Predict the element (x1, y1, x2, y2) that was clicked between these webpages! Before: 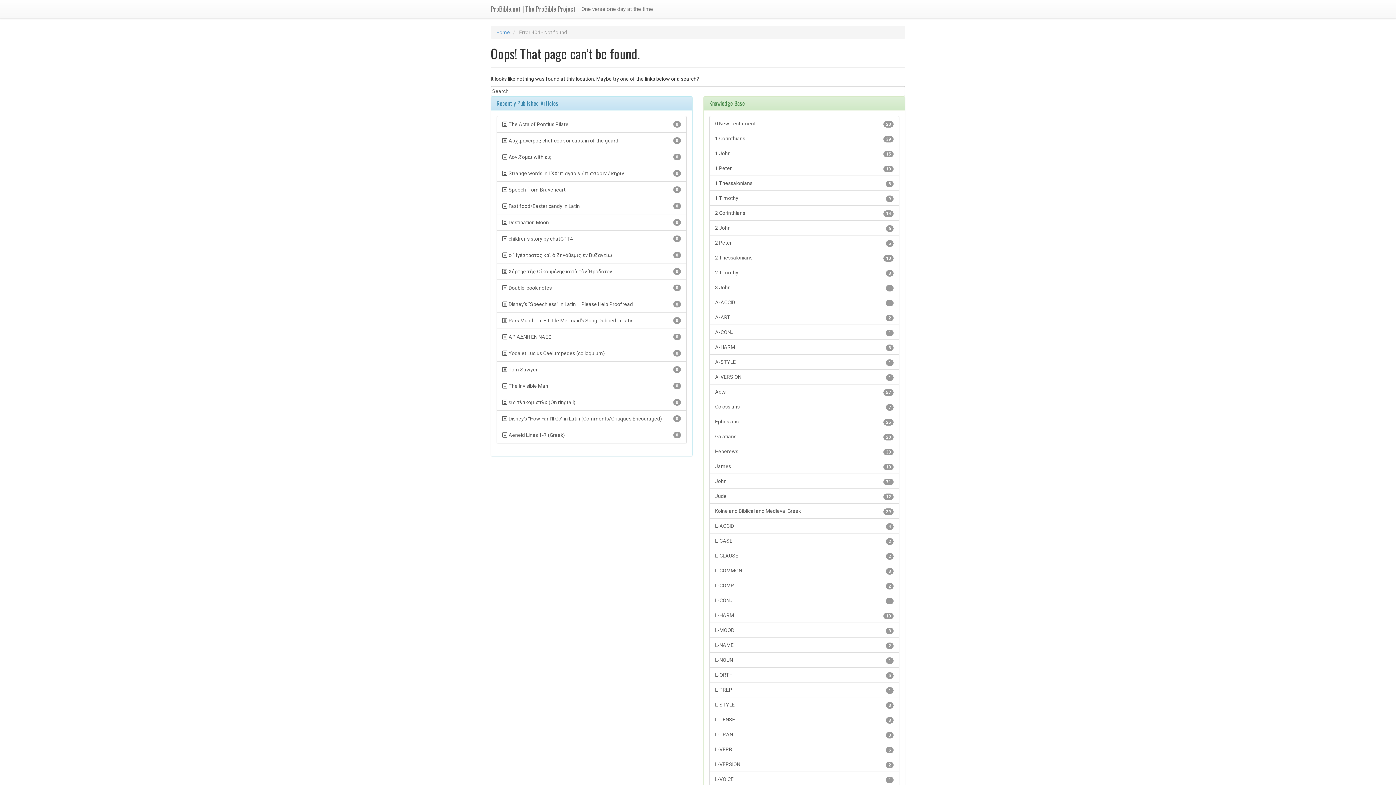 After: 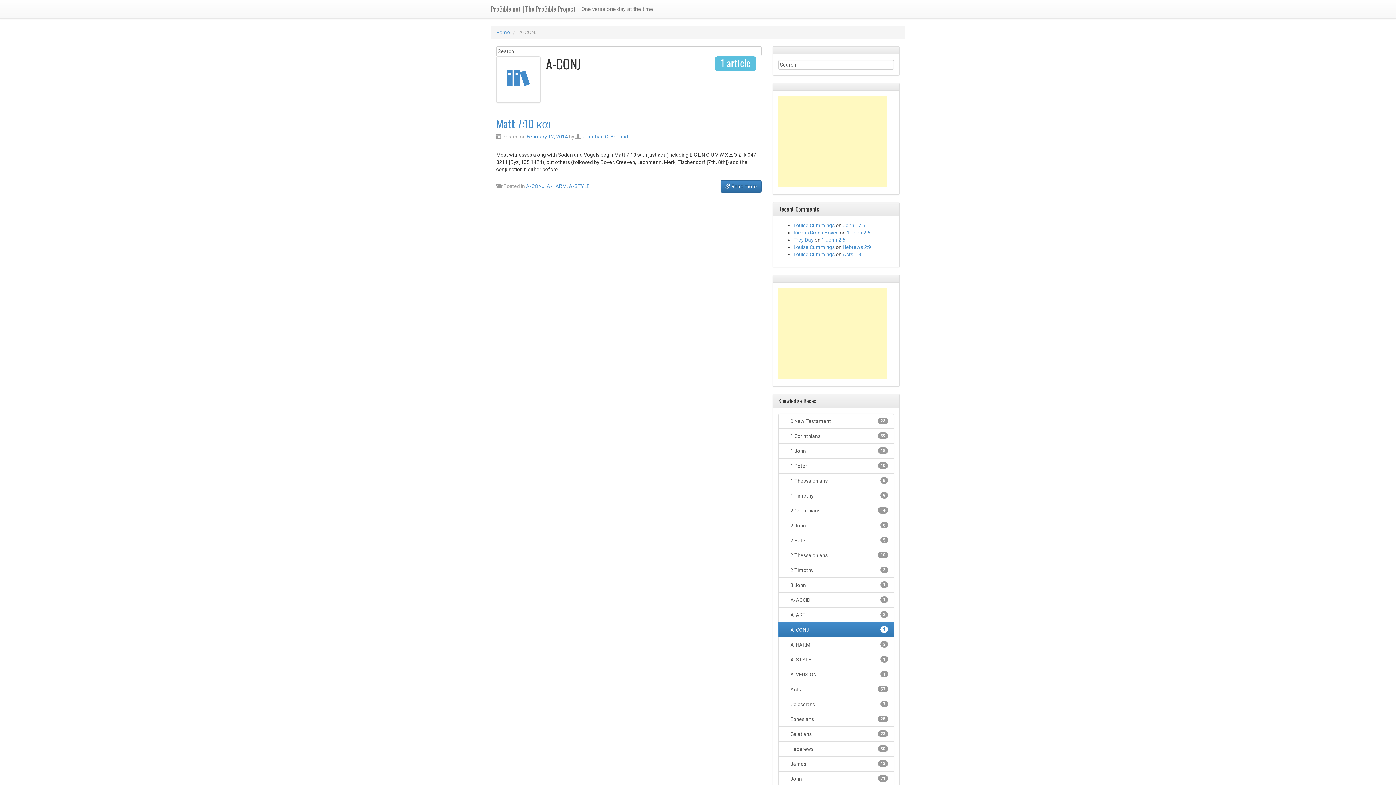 Action: bbox: (709, 324, 899, 340) label: 1
A-CONJ